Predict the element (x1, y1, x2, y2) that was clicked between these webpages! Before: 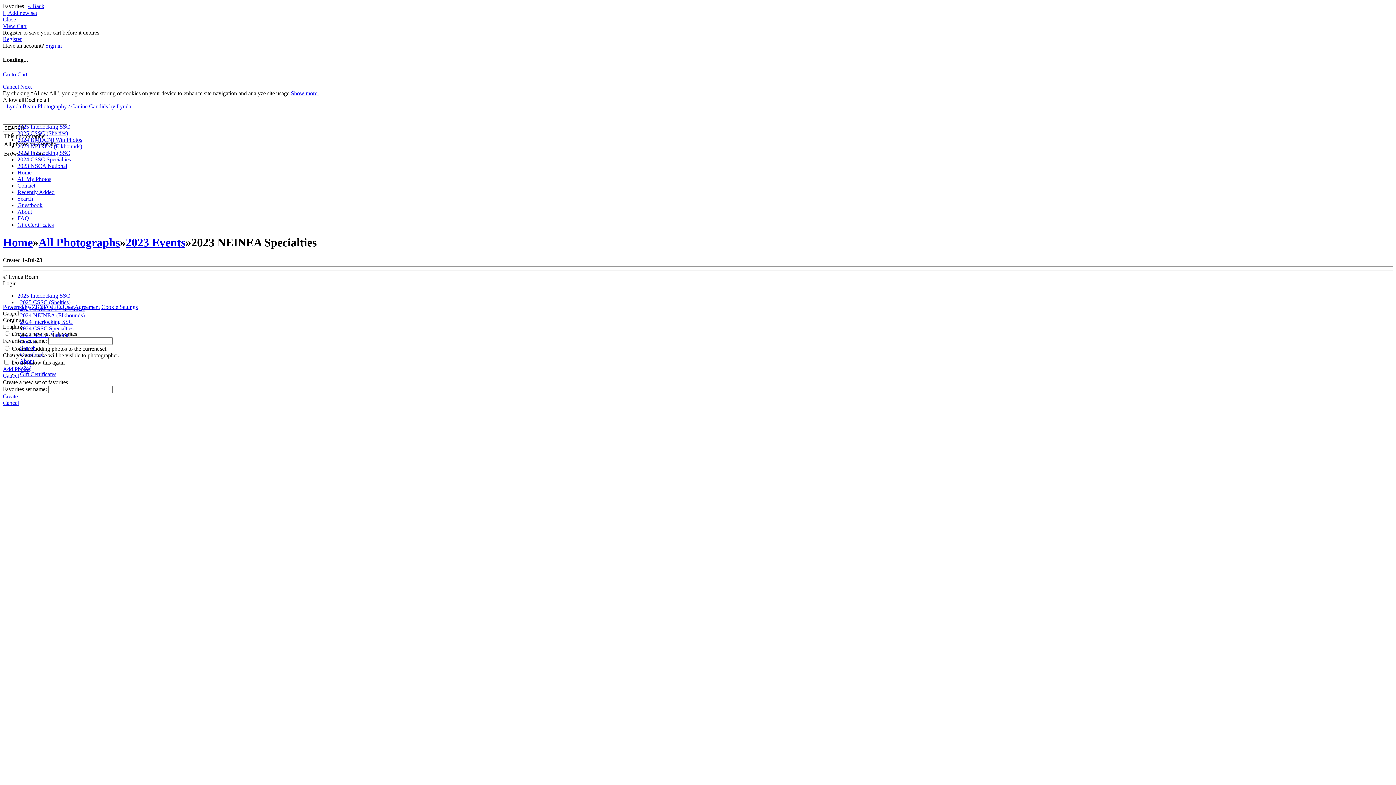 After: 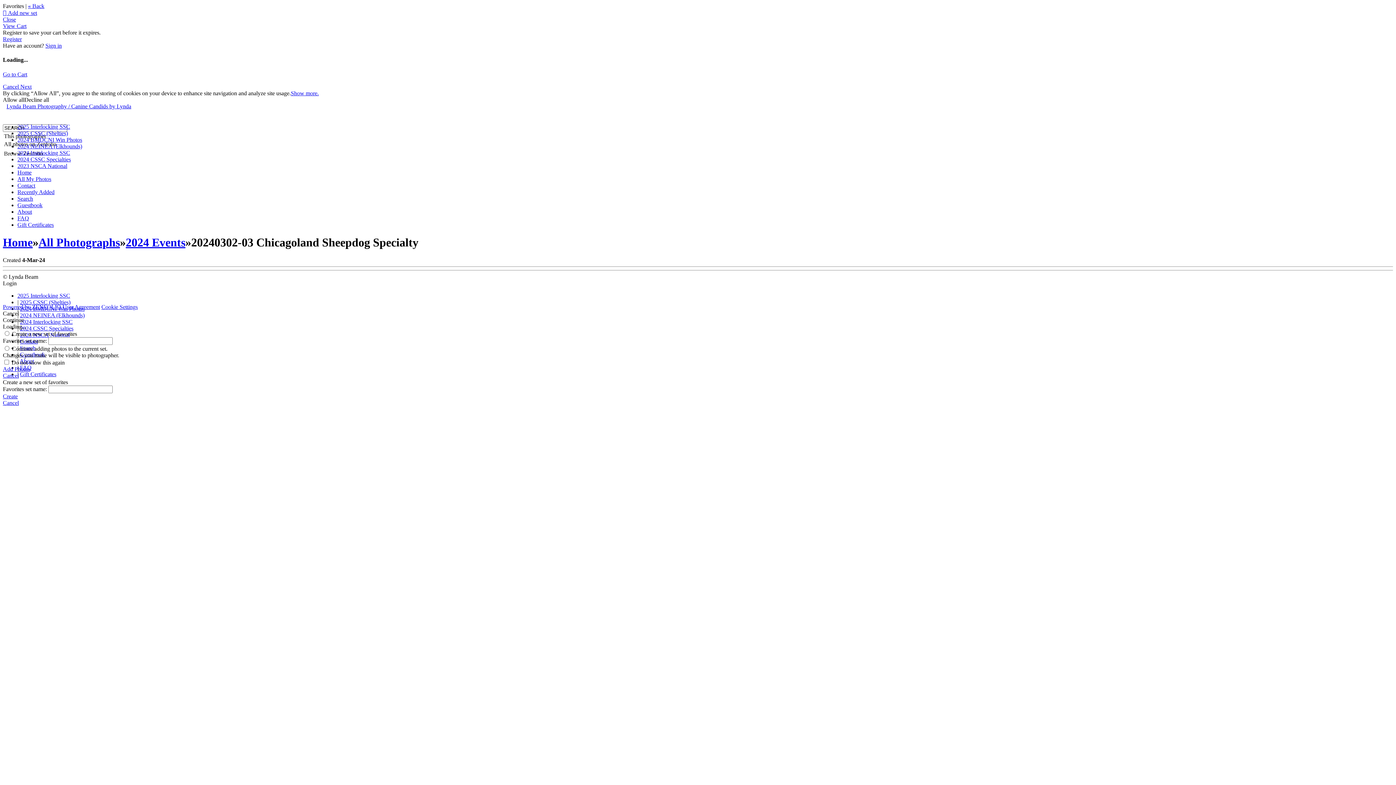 Action: label: 2024 CSSC Specialties bbox: (20, 325, 73, 331)